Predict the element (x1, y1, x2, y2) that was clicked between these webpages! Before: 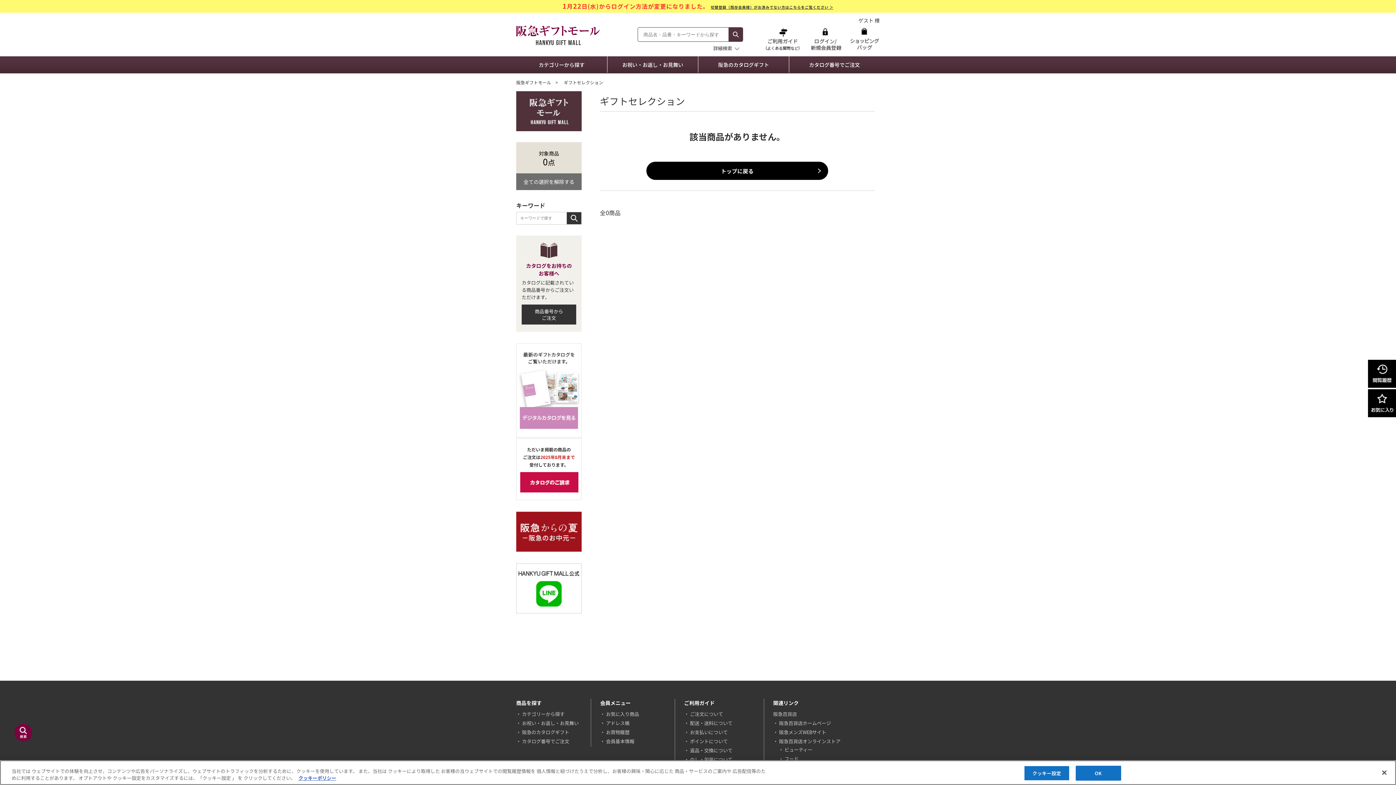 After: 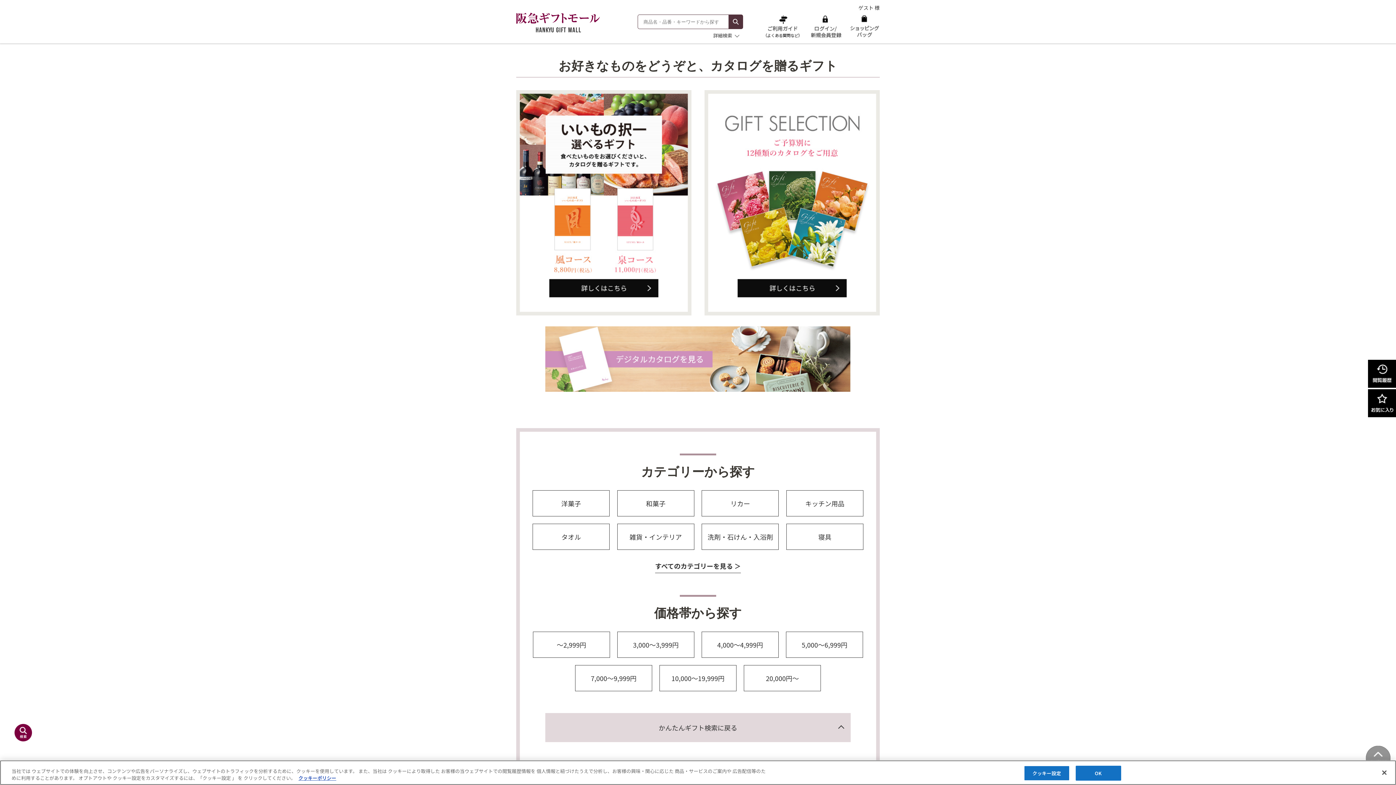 Action: bbox: (698, 56, 789, 72) label: 阪急のカタログギフト